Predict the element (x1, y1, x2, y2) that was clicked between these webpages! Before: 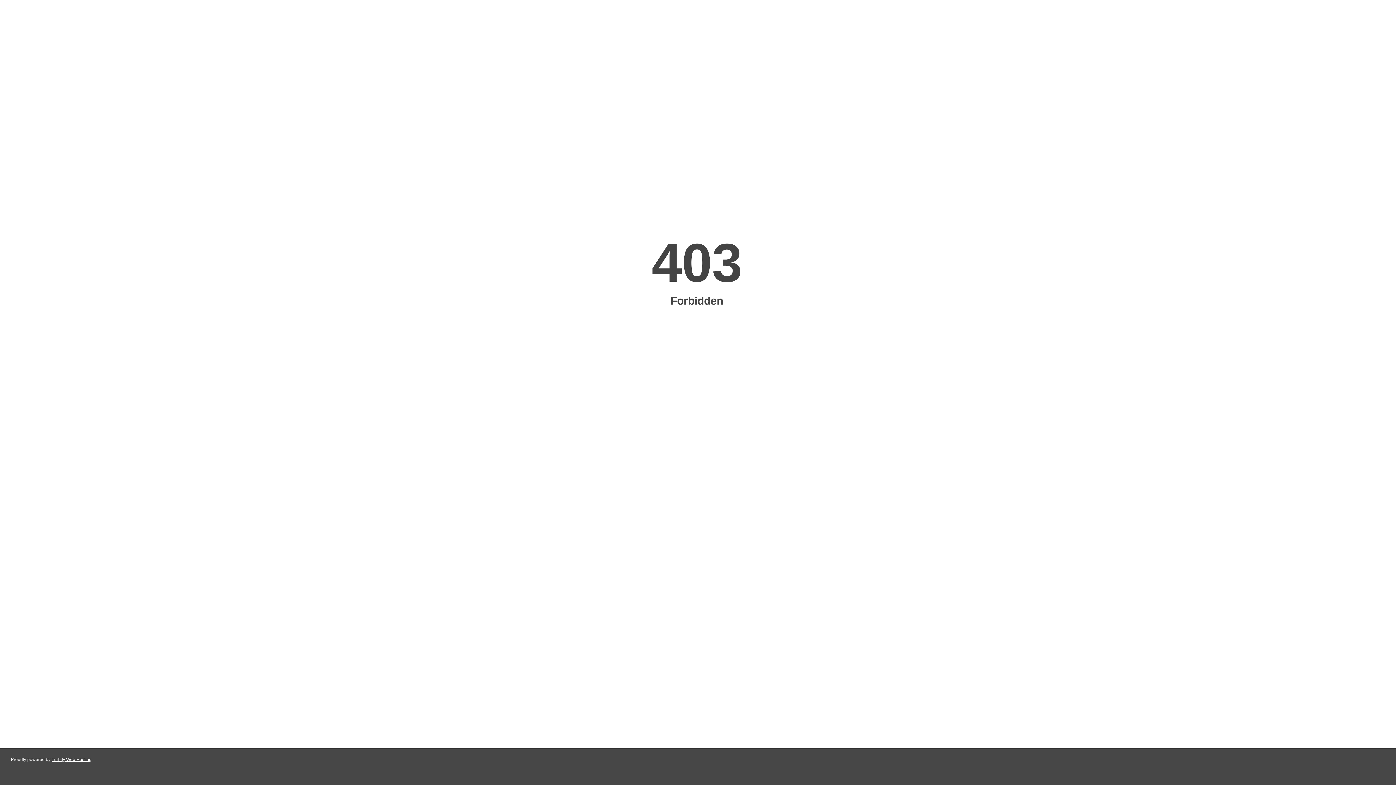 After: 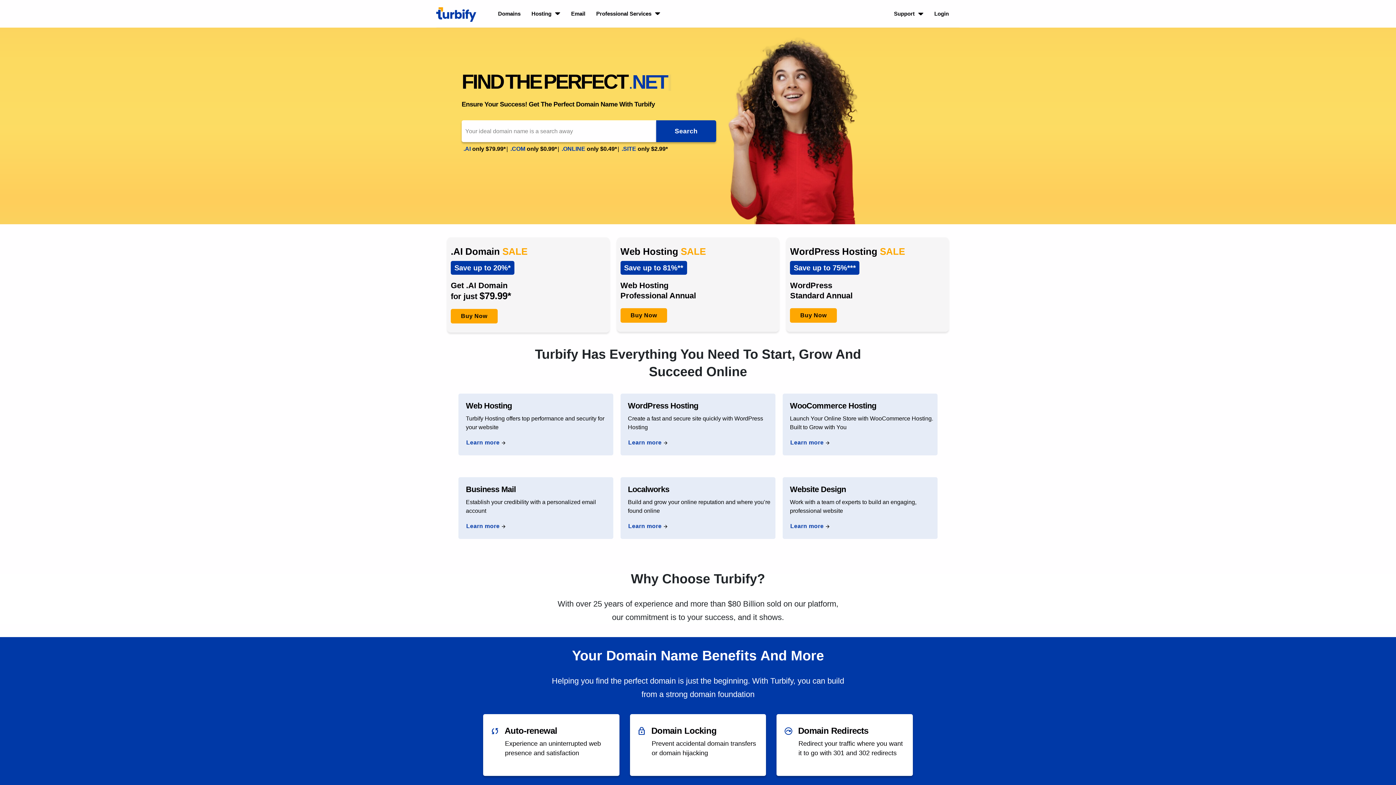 Action: bbox: (51, 757, 91, 762) label: Turbify Web Hosting